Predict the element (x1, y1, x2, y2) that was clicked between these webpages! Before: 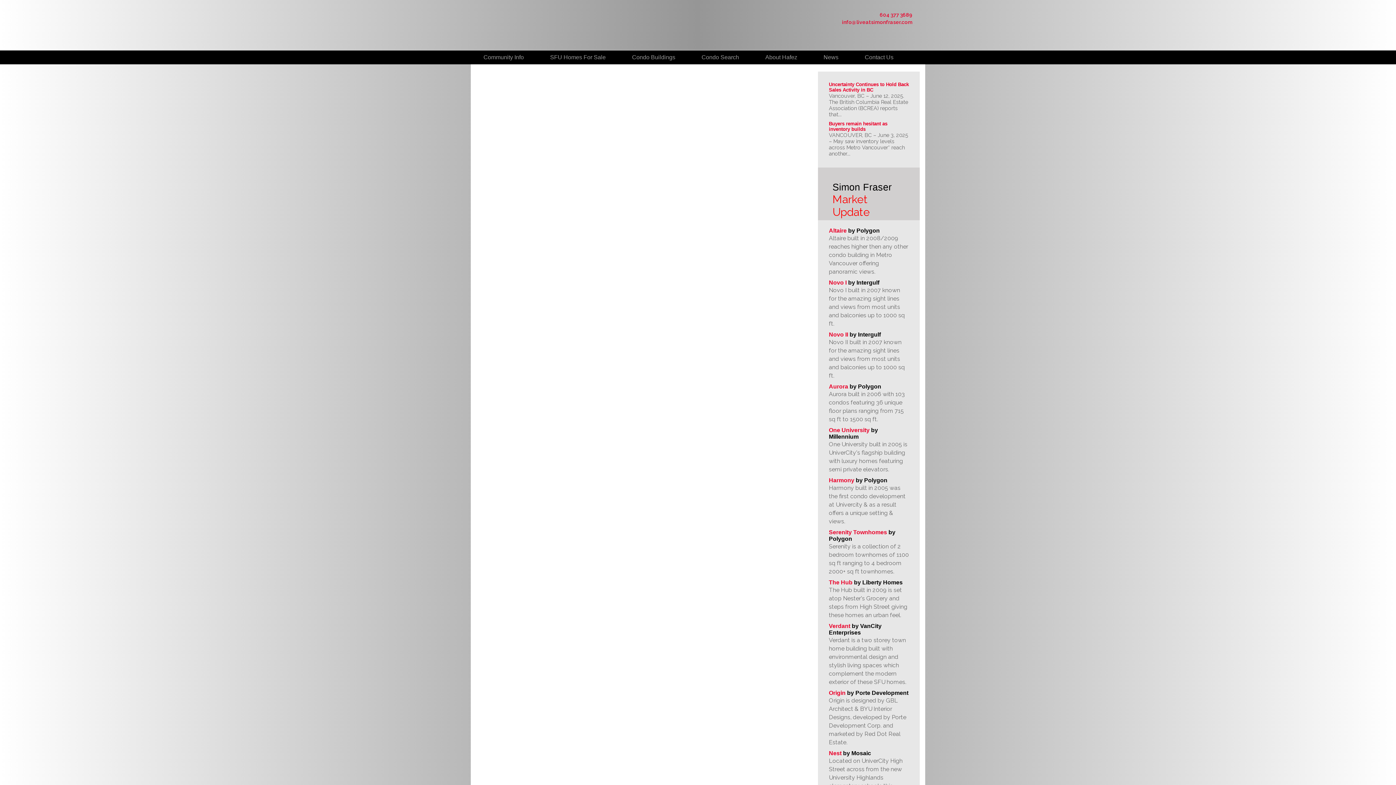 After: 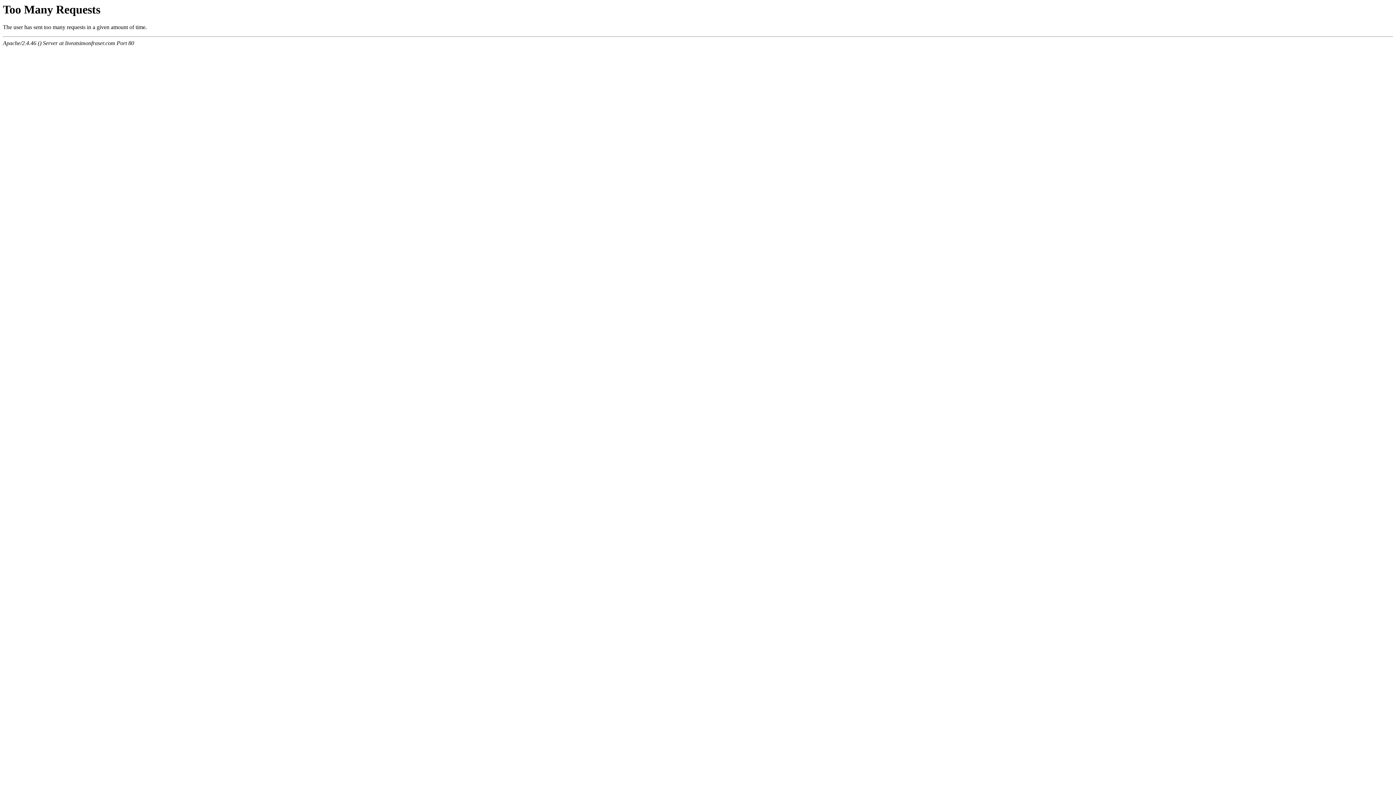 Action: bbox: (477, 638, 520, 649) label: LISTING DETAILS